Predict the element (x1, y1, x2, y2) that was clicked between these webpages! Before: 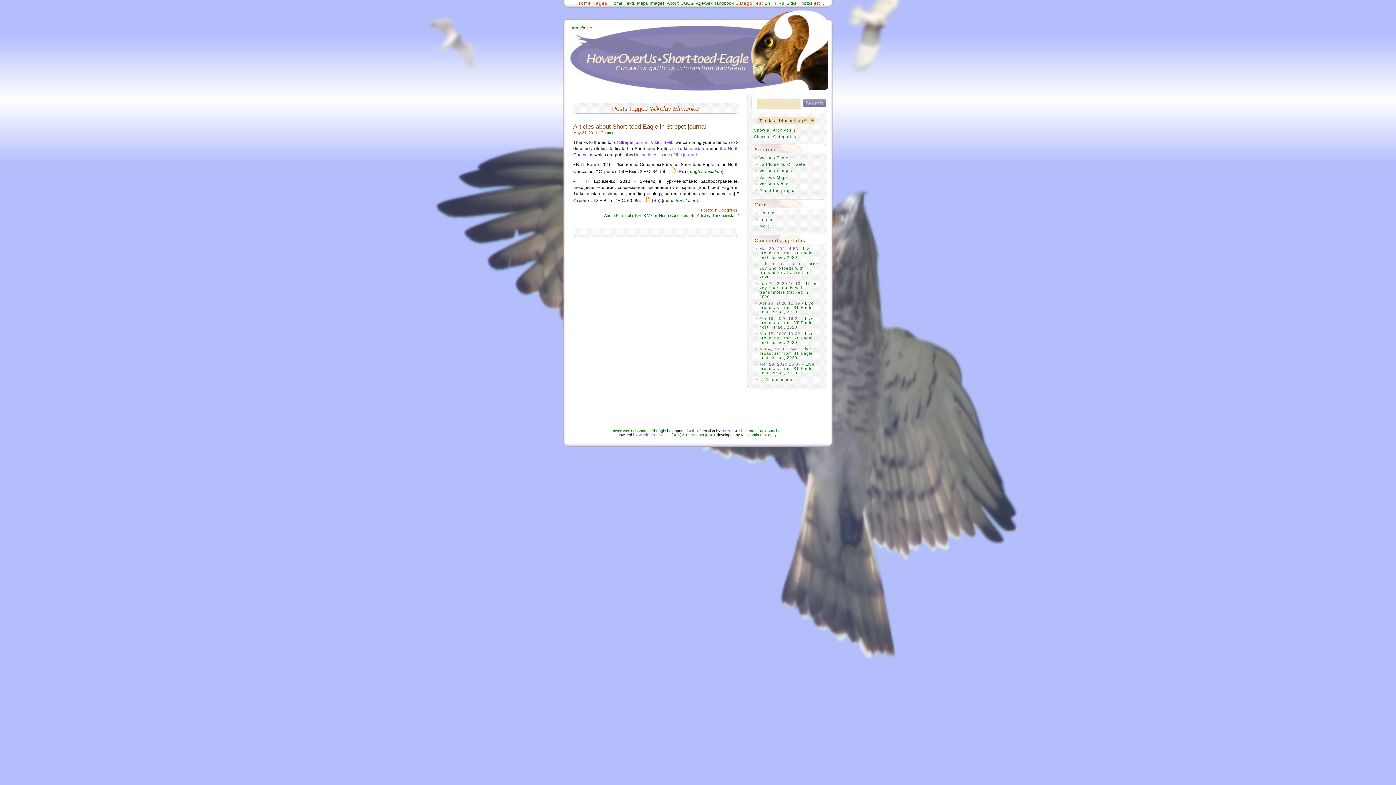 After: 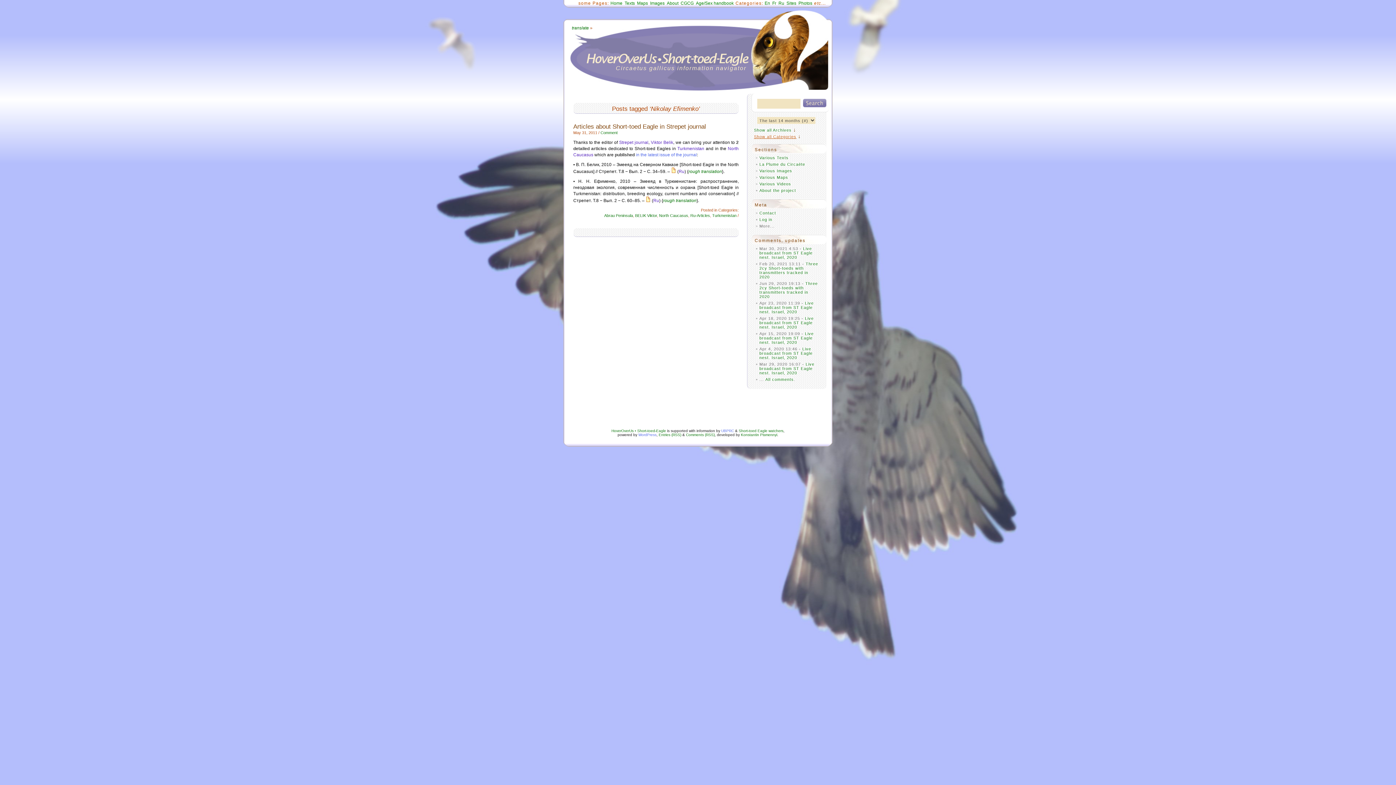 Action: label: Show all Categories bbox: (753, 133, 797, 139)